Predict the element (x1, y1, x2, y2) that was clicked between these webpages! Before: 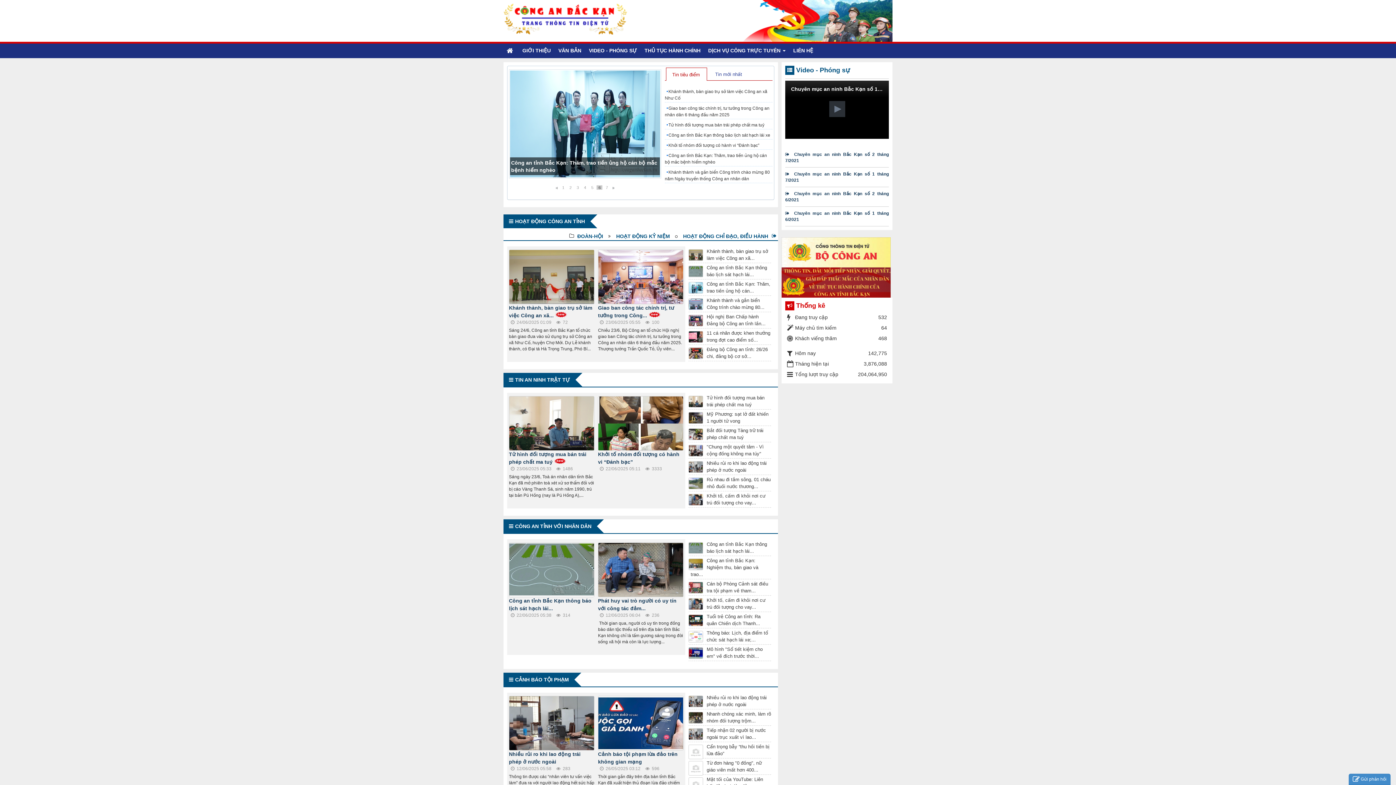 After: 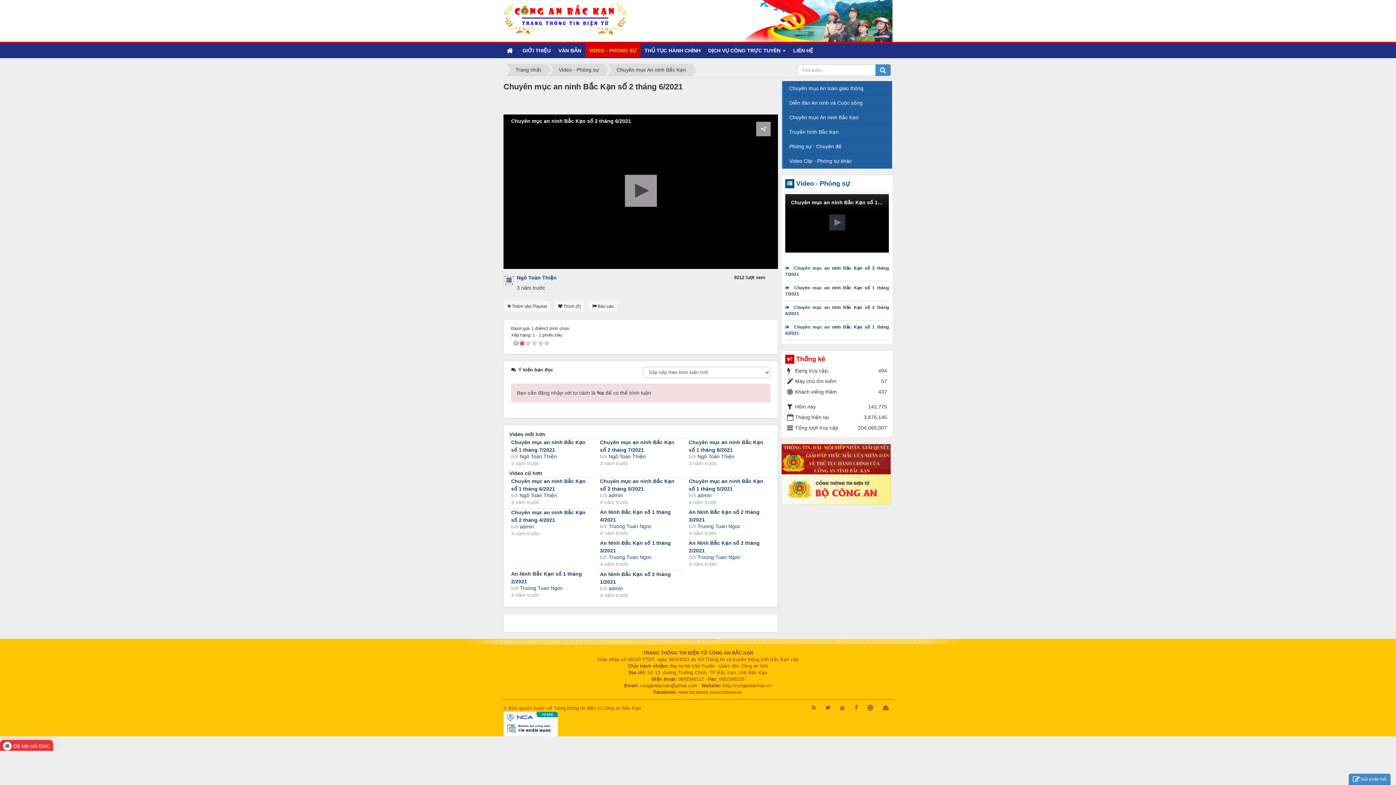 Action: label:   Chuyên mục an ninh Bắc Kạn số 2 tháng 6/2021 bbox: (785, 189, 889, 205)